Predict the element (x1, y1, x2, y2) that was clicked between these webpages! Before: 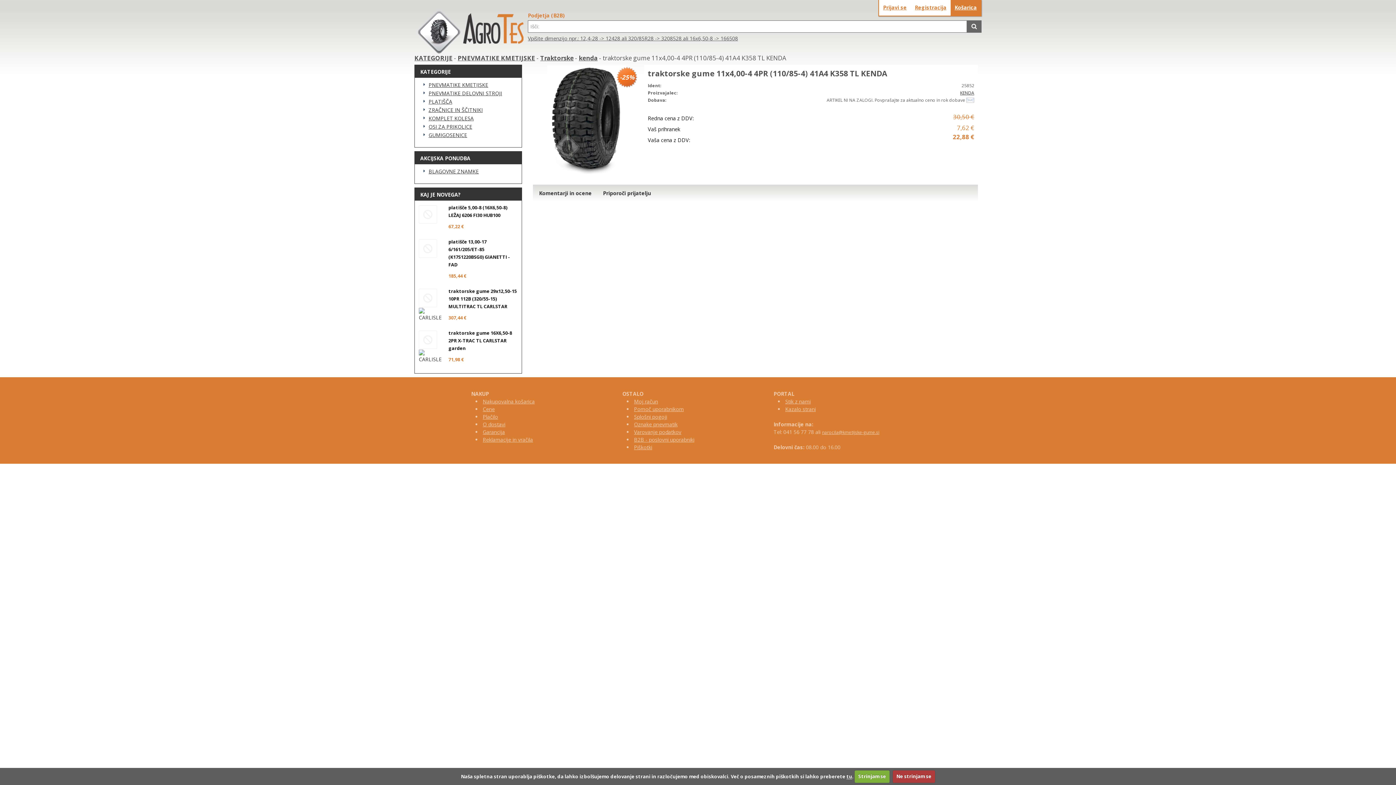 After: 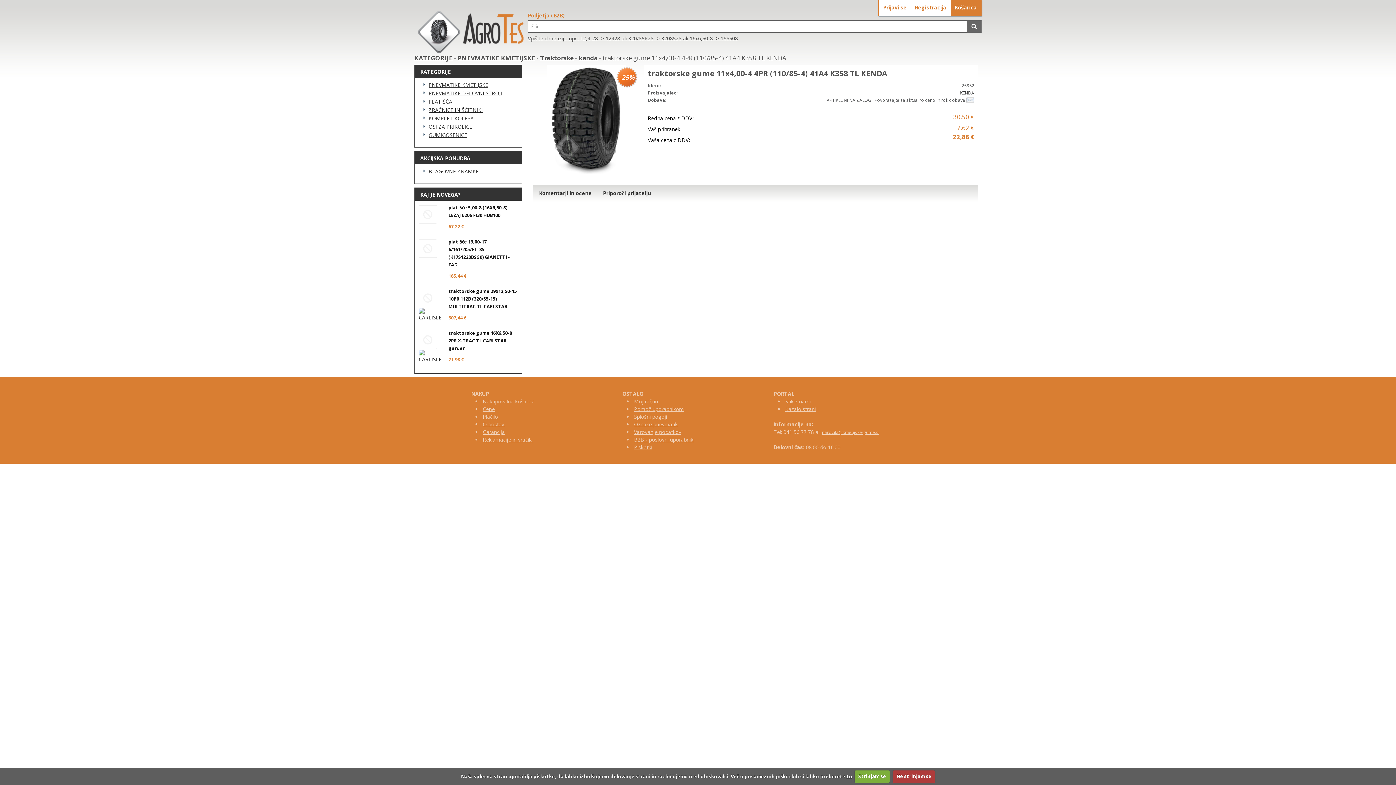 Action: bbox: (966, 97, 974, 103)